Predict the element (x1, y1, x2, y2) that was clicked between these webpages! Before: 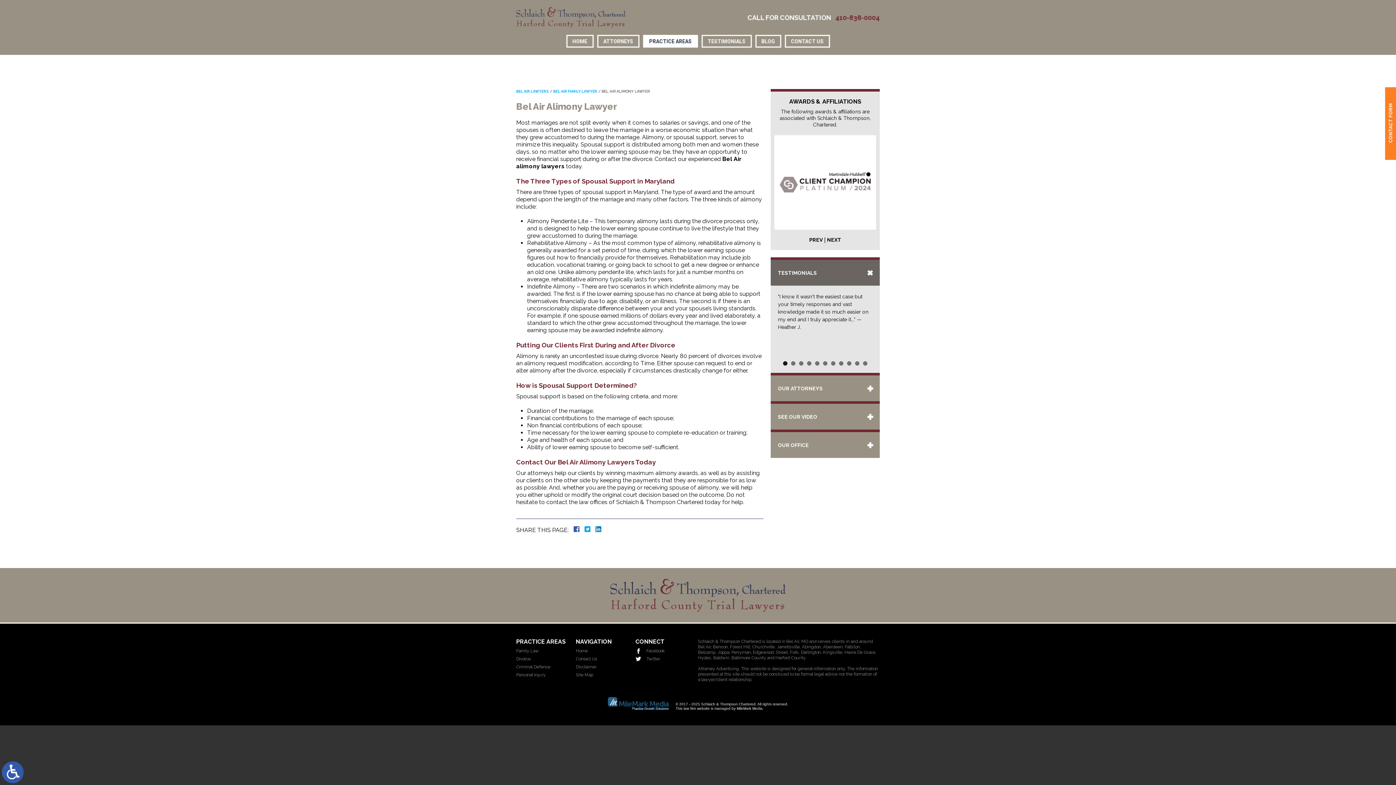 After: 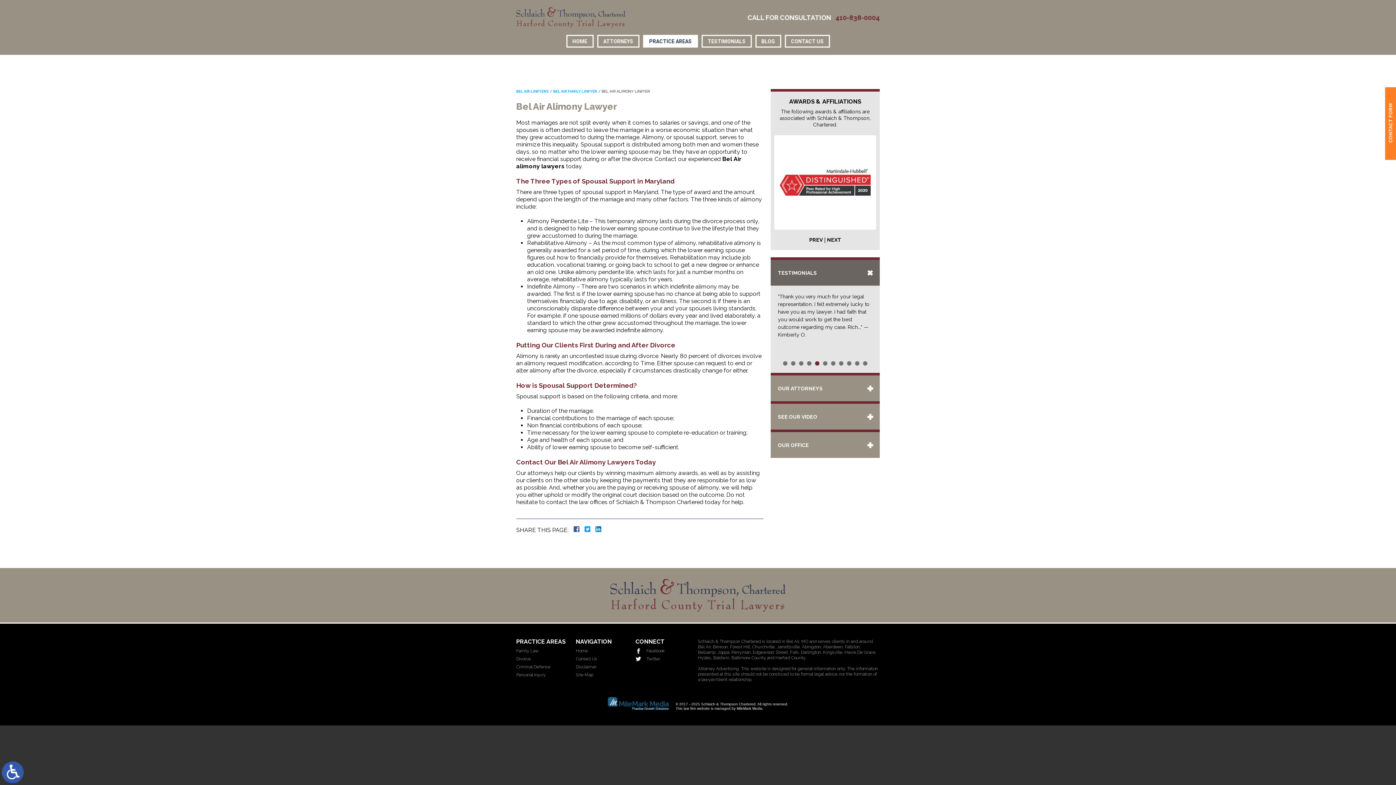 Action: bbox: (815, 361, 819, 365)